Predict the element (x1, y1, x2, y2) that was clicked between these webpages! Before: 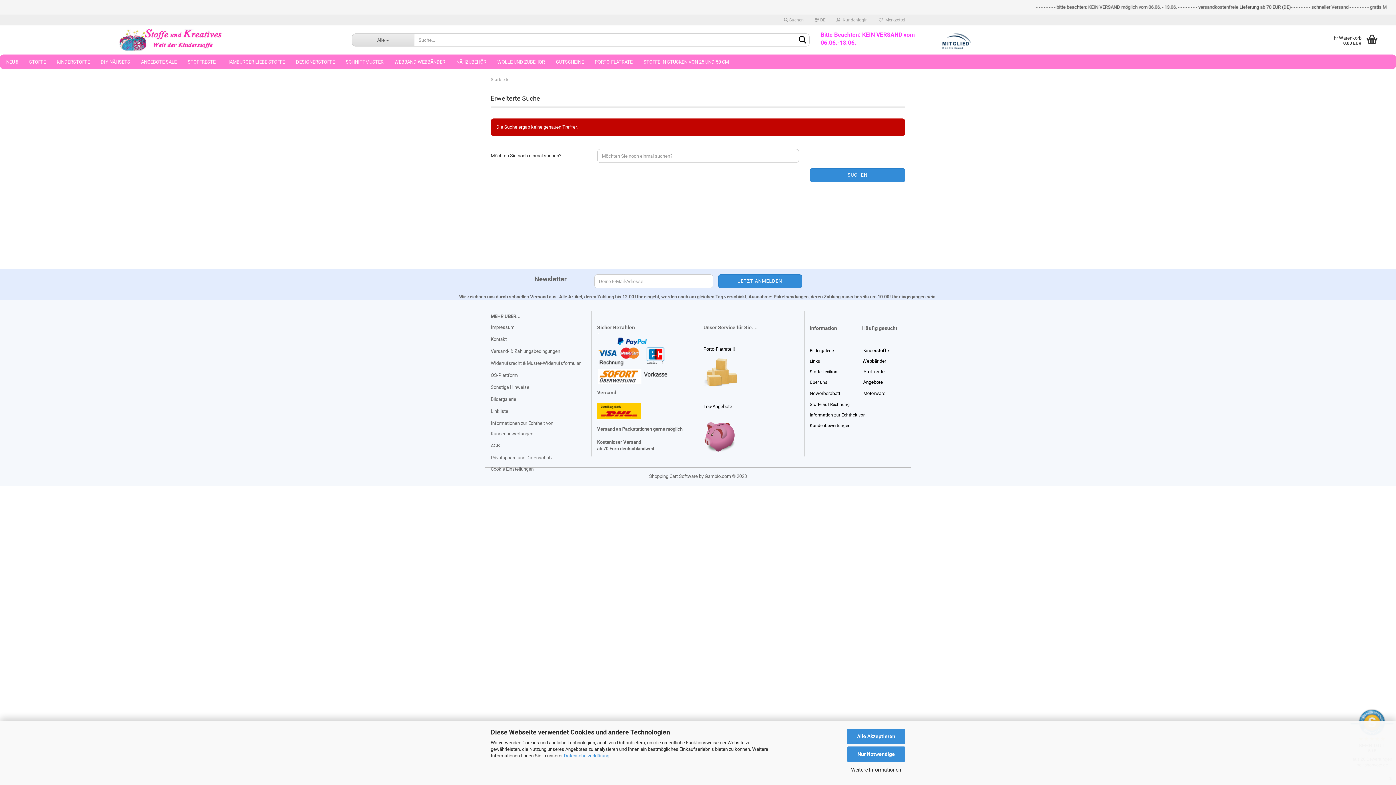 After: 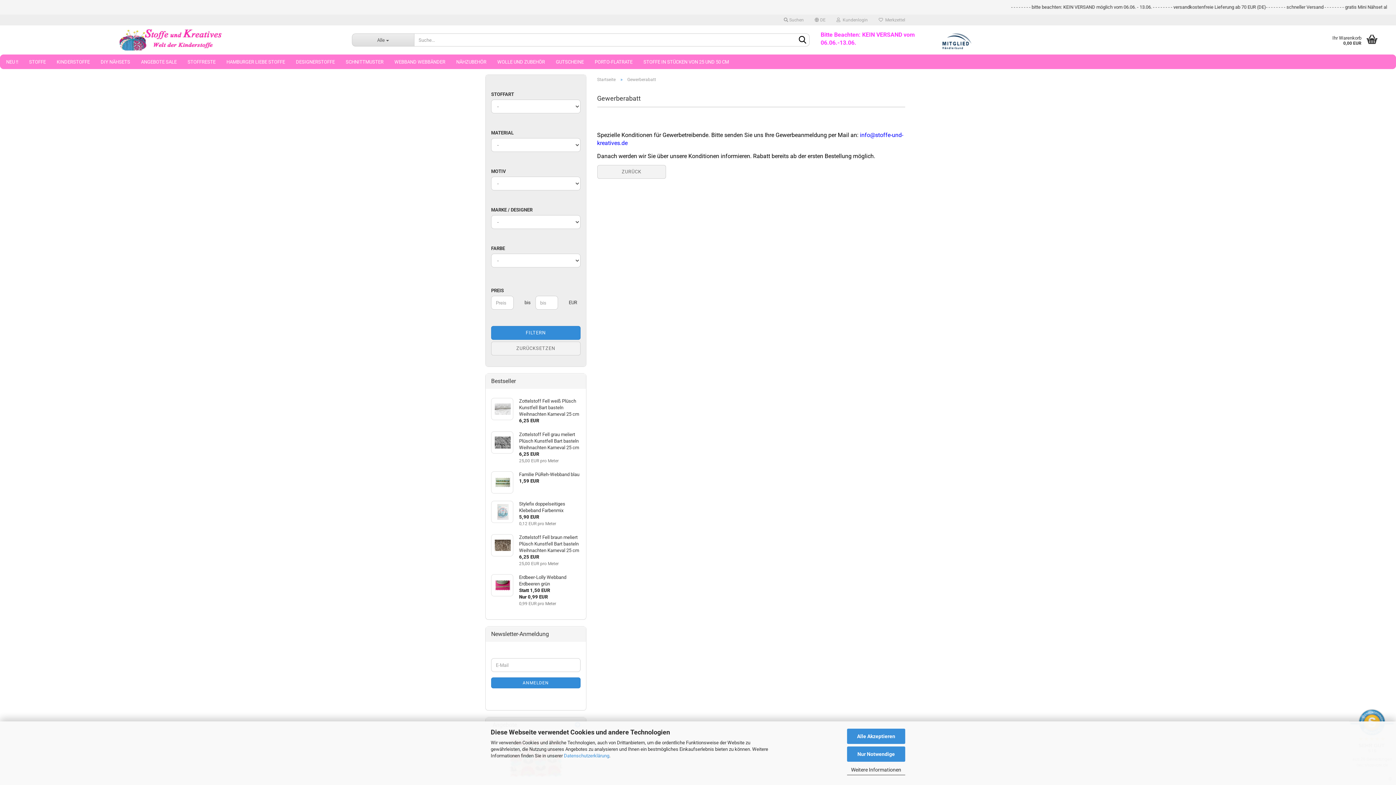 Action: label: Gewerberabatt bbox: (810, 390, 840, 396)